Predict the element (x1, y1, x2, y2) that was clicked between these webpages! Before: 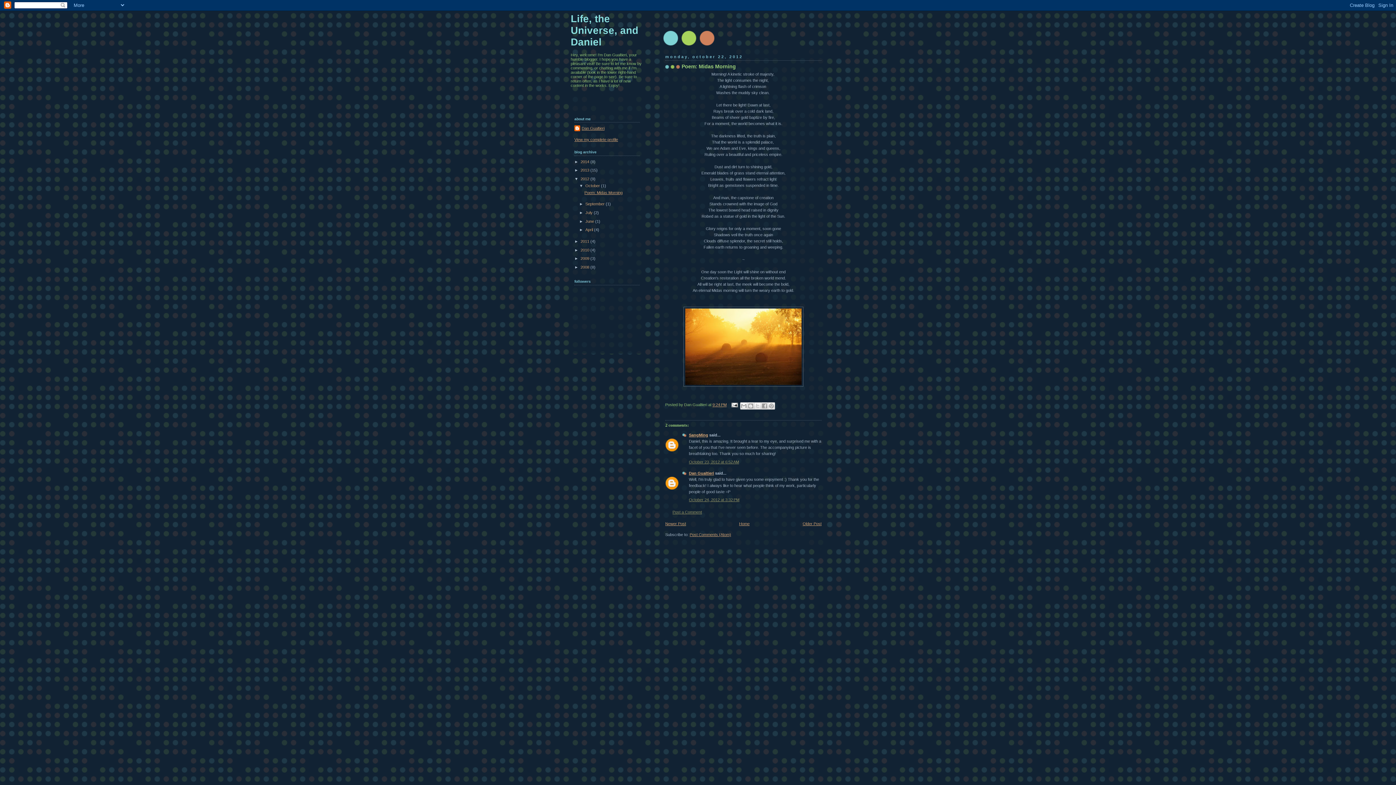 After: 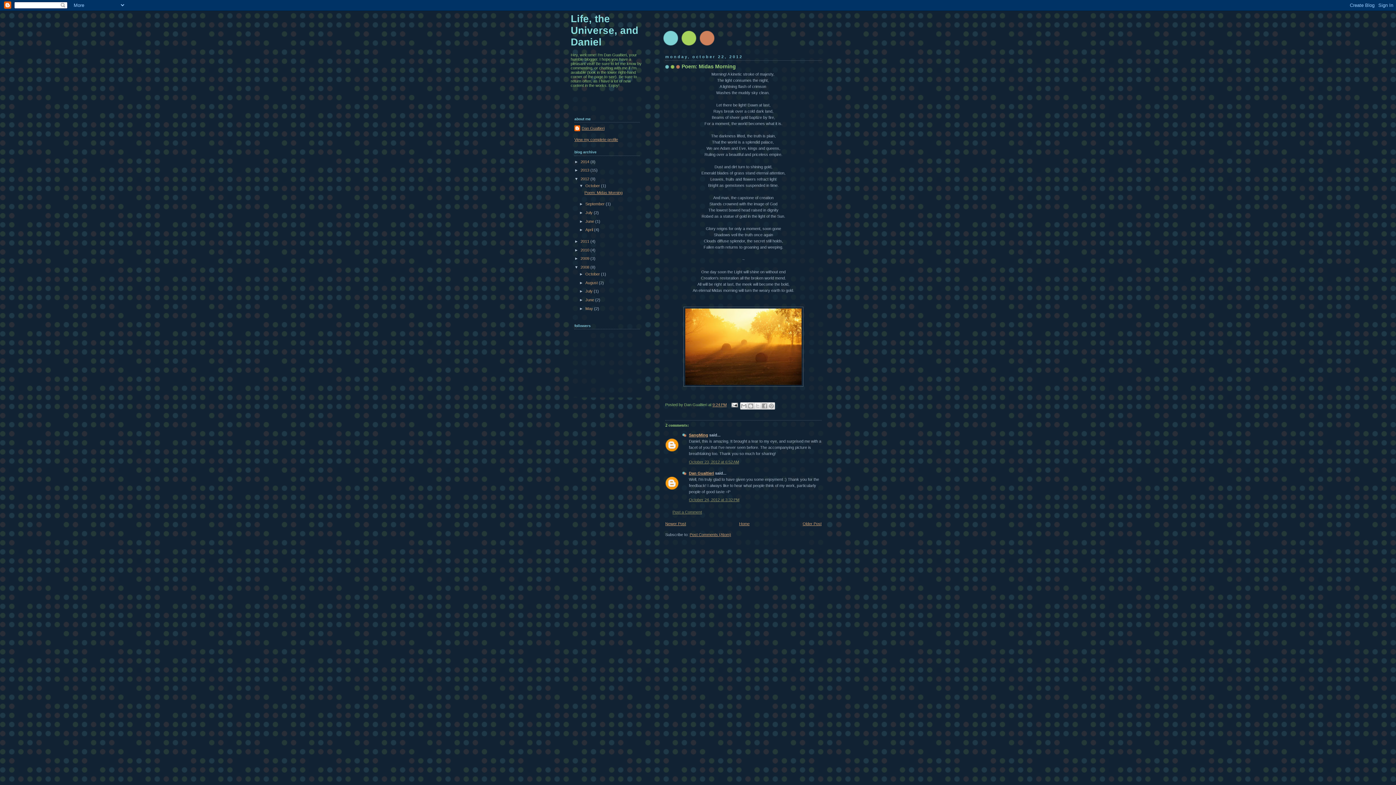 Action: bbox: (574, 265, 580, 269) label: ►  